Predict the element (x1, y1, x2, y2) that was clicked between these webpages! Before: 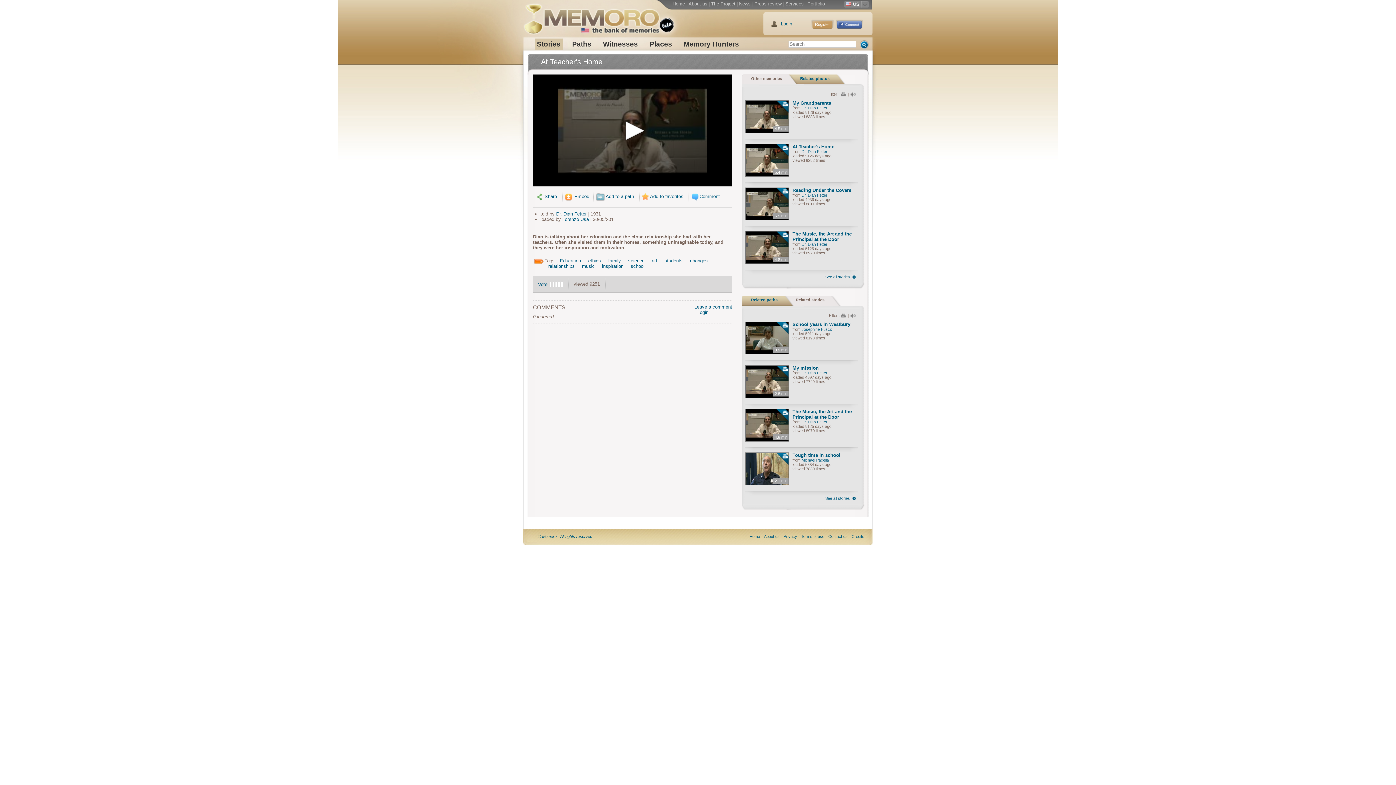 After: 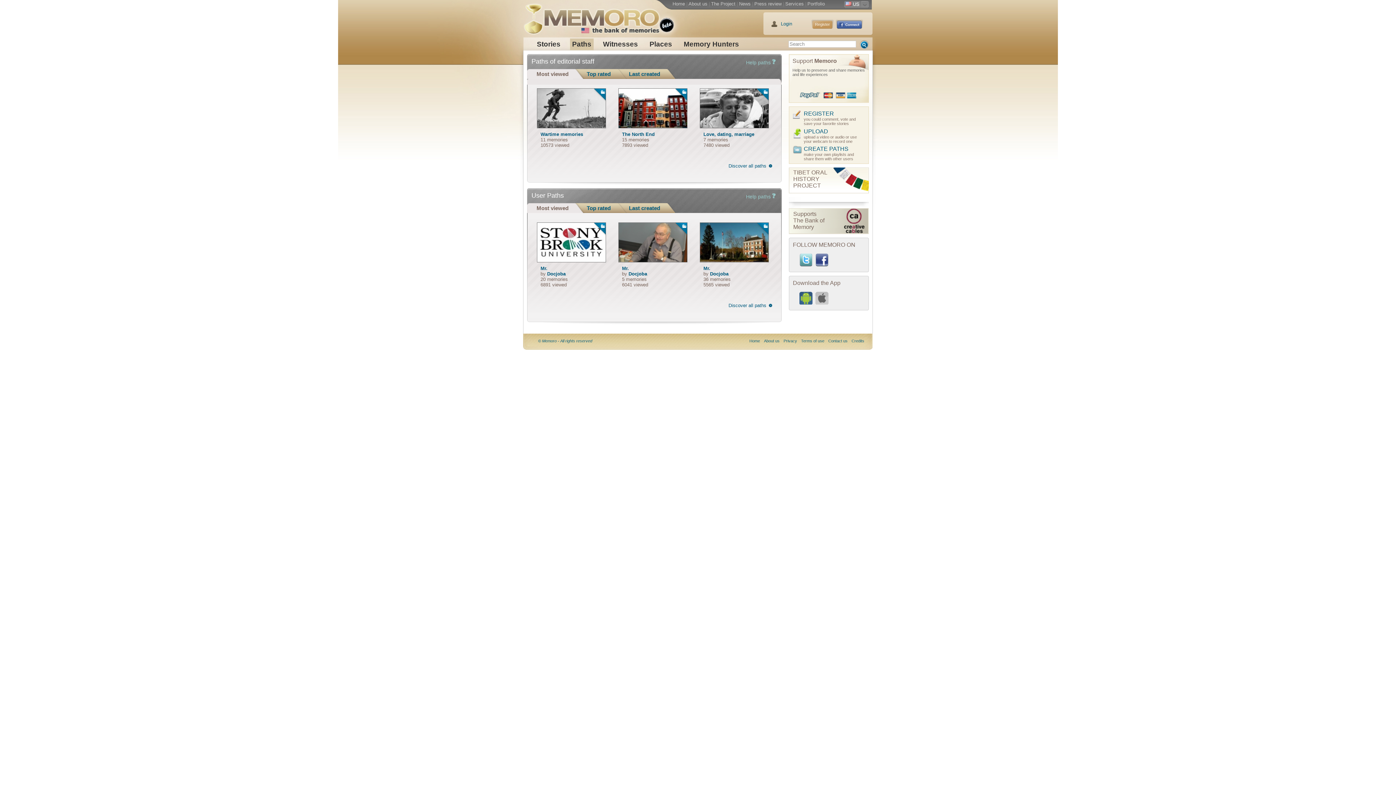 Action: bbox: (570, 38, 593, 50) label: Paths